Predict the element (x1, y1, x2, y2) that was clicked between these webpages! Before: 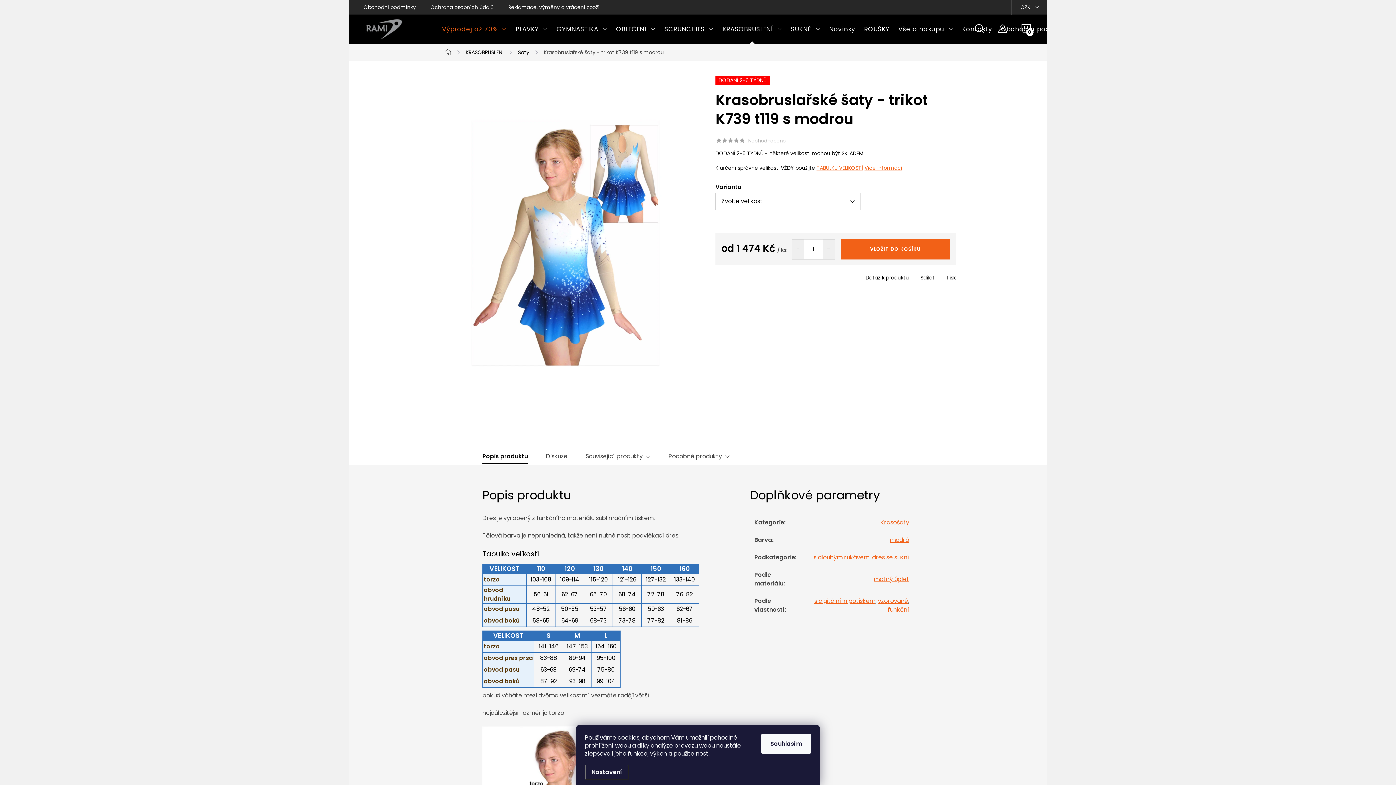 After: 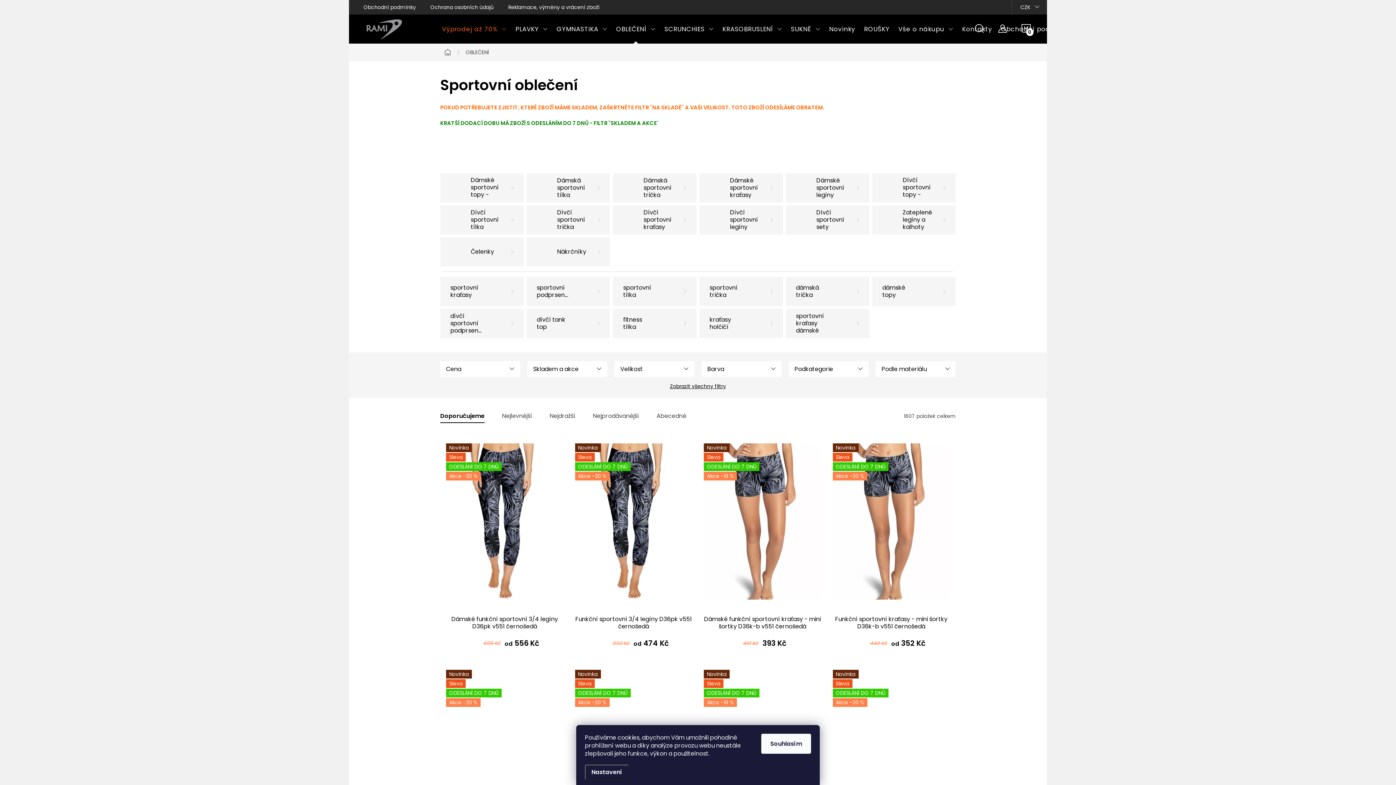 Action: label: OBLEČENÍ bbox: (611, 14, 660, 43)